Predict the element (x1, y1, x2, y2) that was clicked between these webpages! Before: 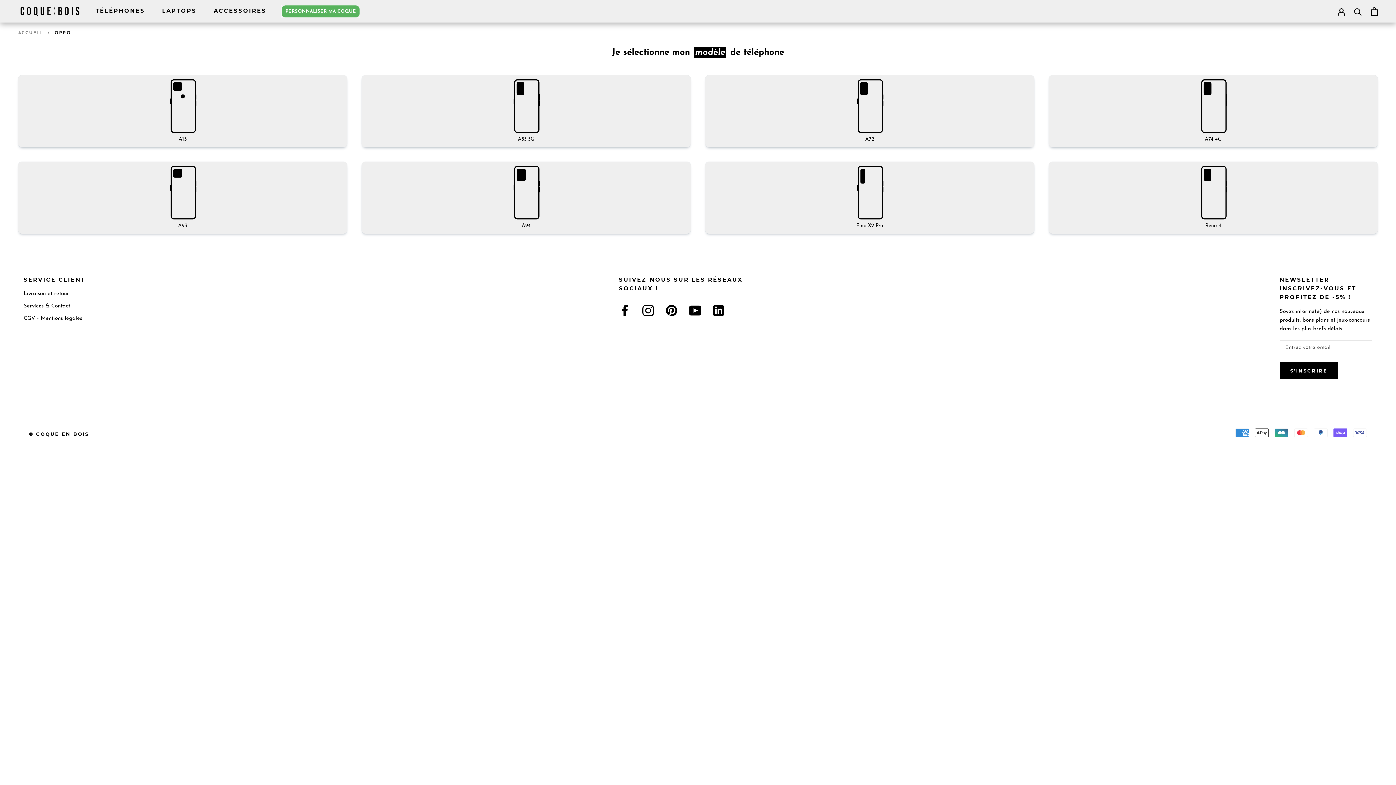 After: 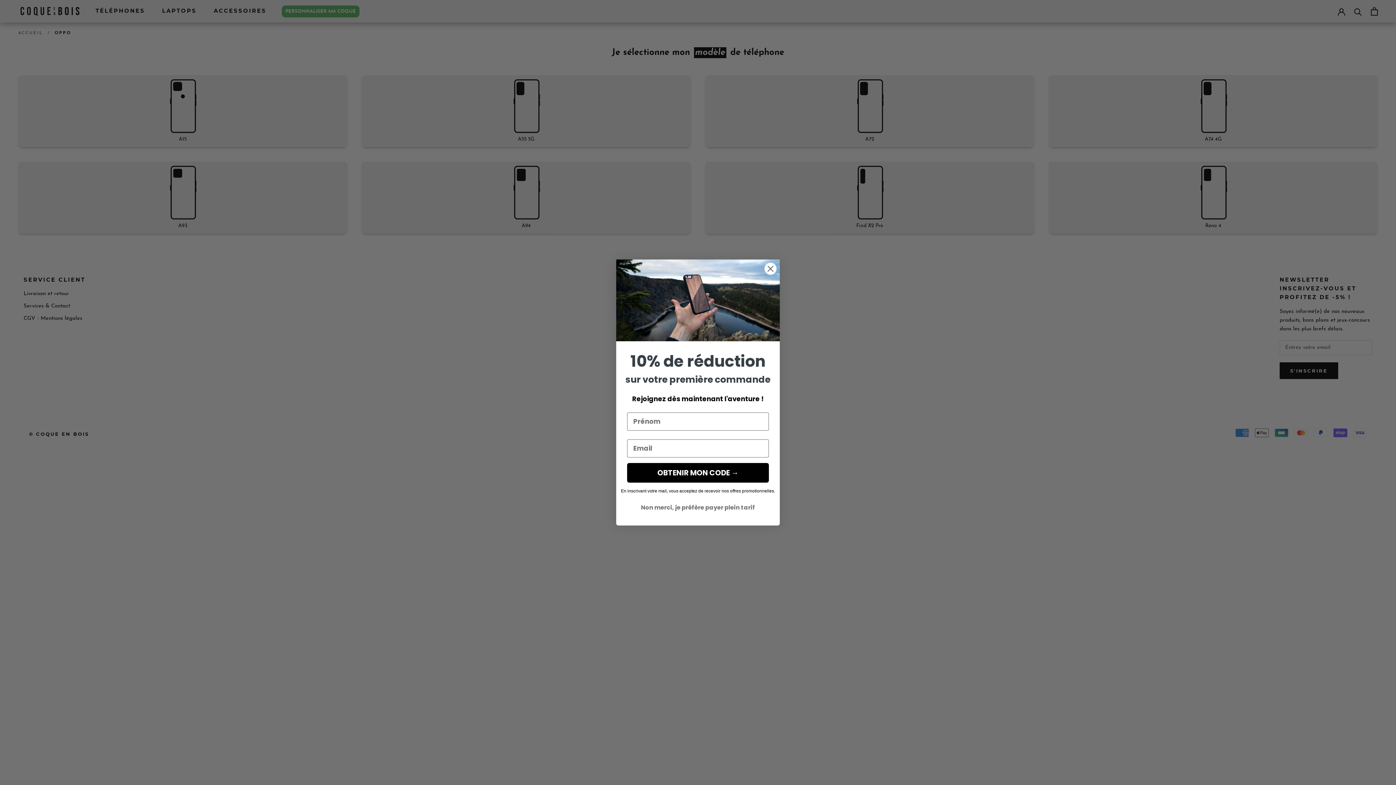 Action: bbox: (1280, 362, 1338, 379) label: S'INSCRIRE